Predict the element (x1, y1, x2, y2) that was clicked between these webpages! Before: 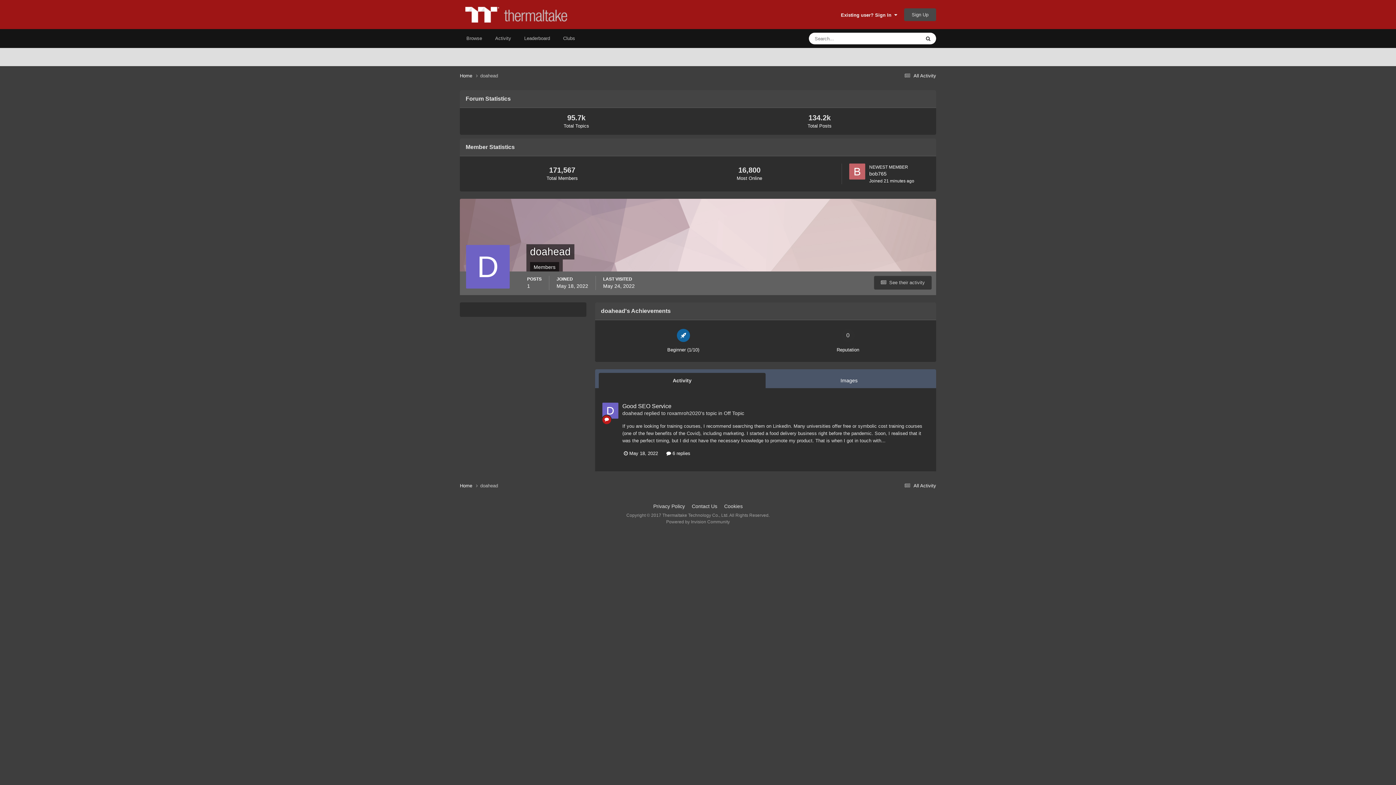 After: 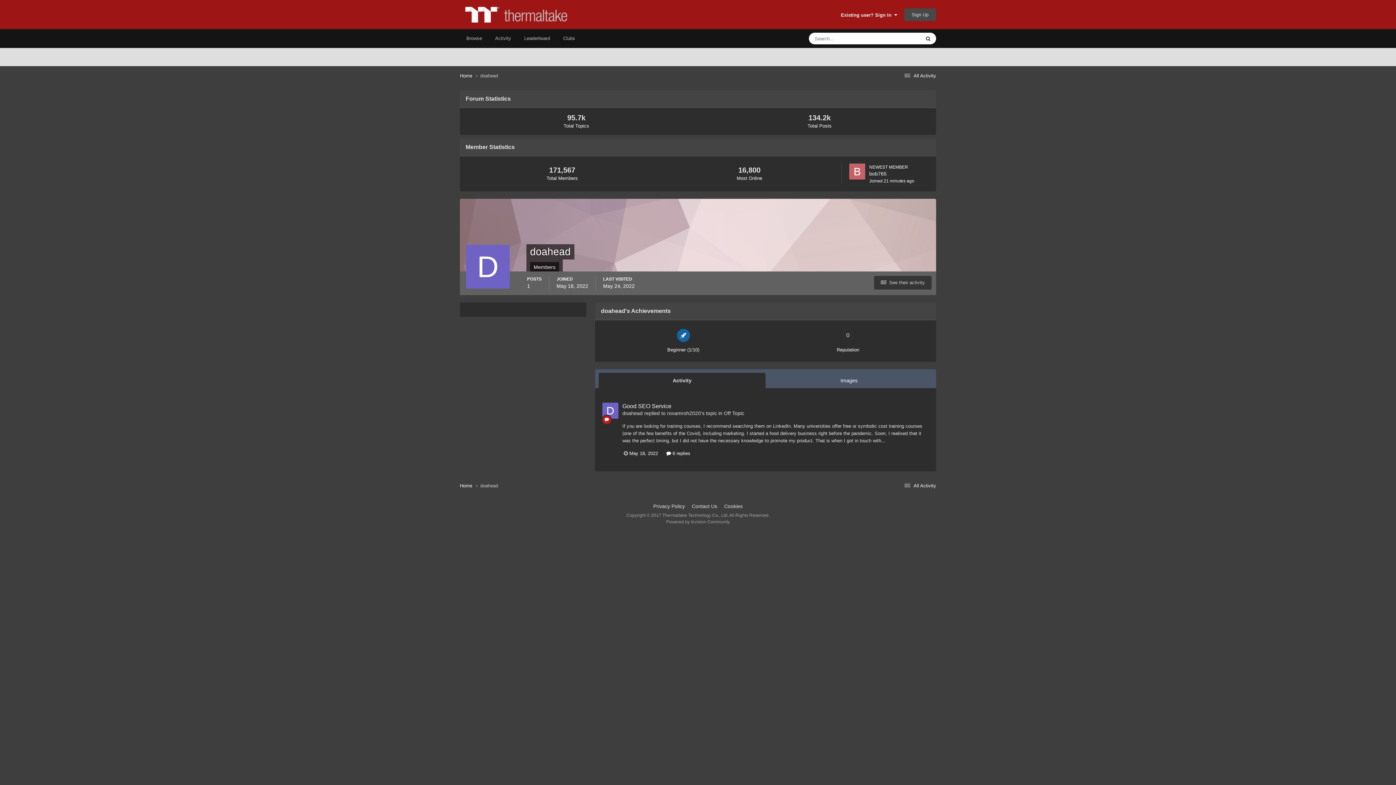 Action: label: doahead bbox: (622, 410, 642, 416)